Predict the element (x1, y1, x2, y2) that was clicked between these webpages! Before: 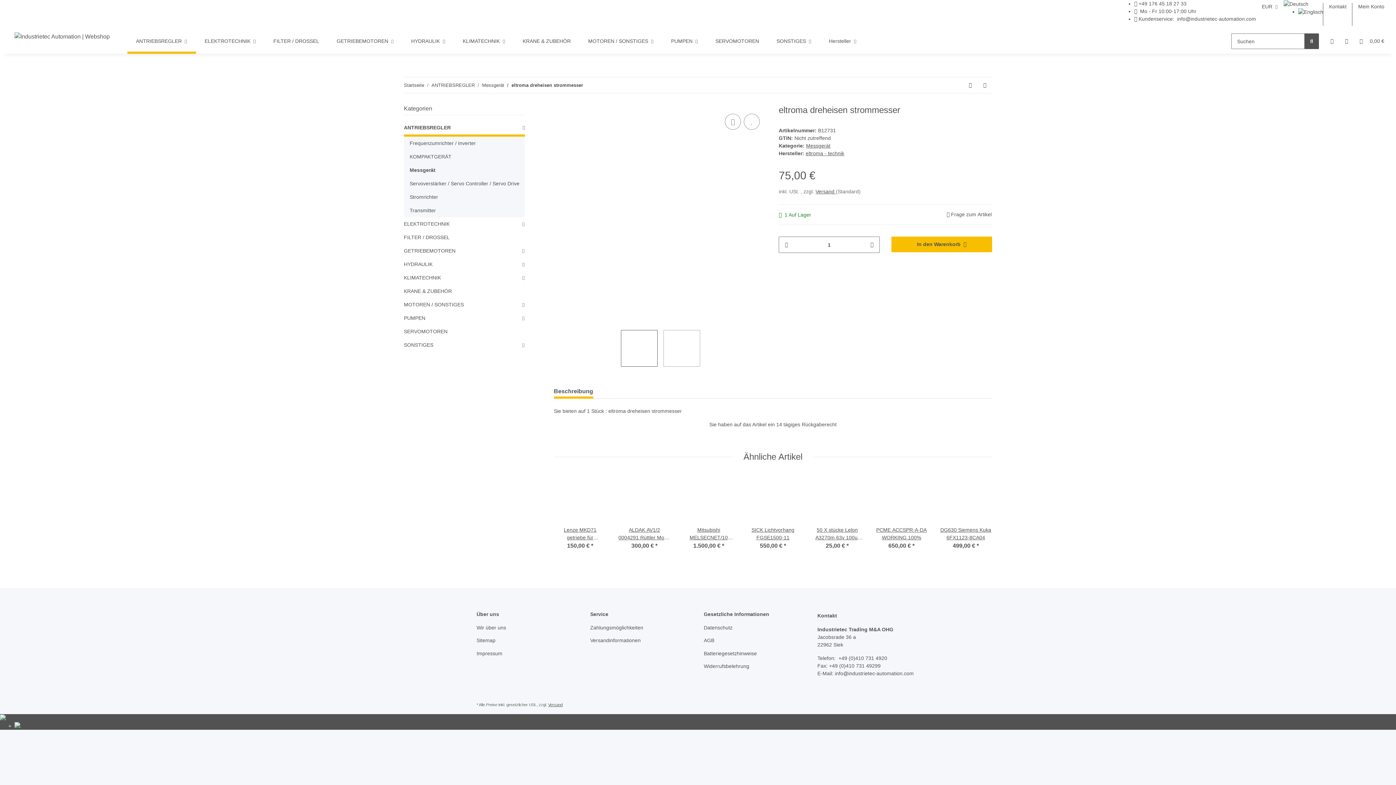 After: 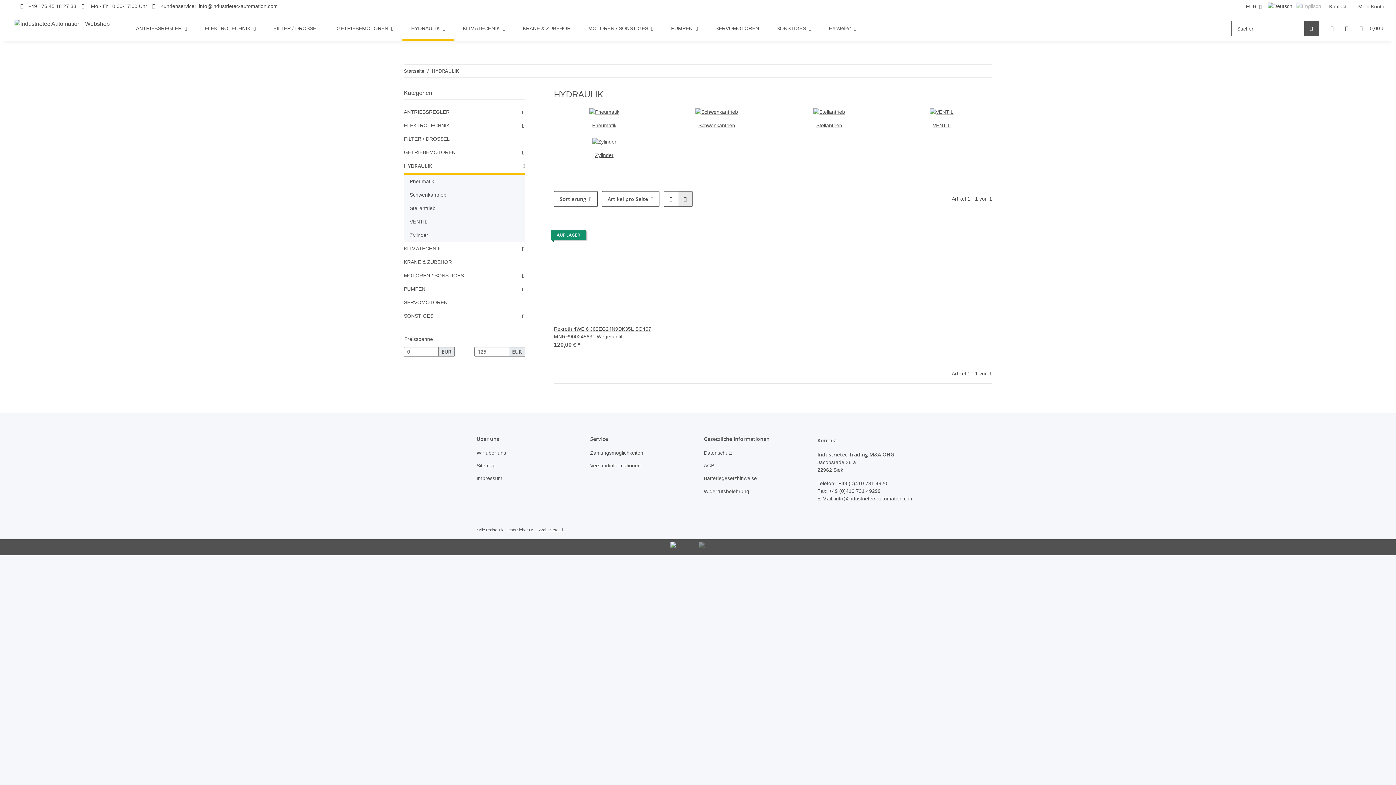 Action: label: HYDRAULIK bbox: (404, 260, 432, 268)